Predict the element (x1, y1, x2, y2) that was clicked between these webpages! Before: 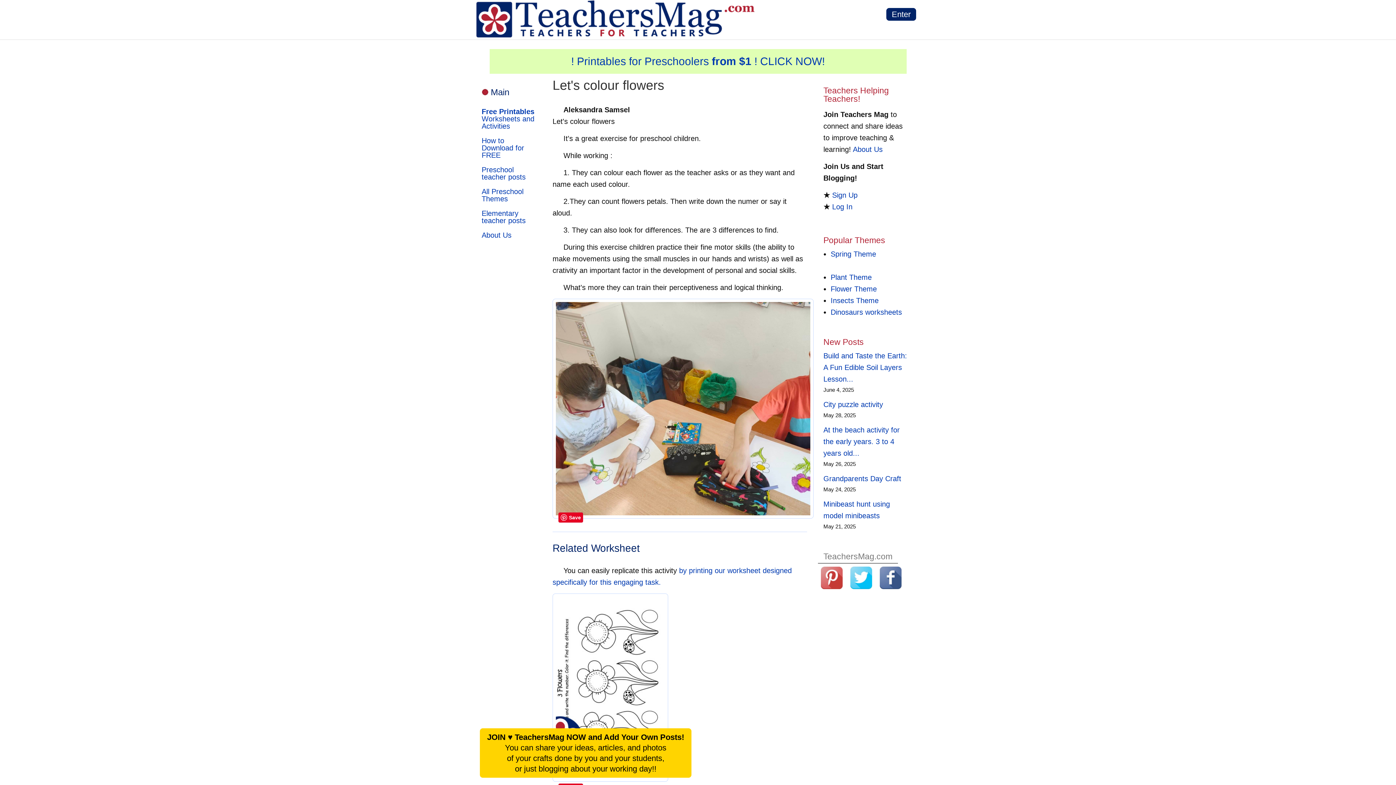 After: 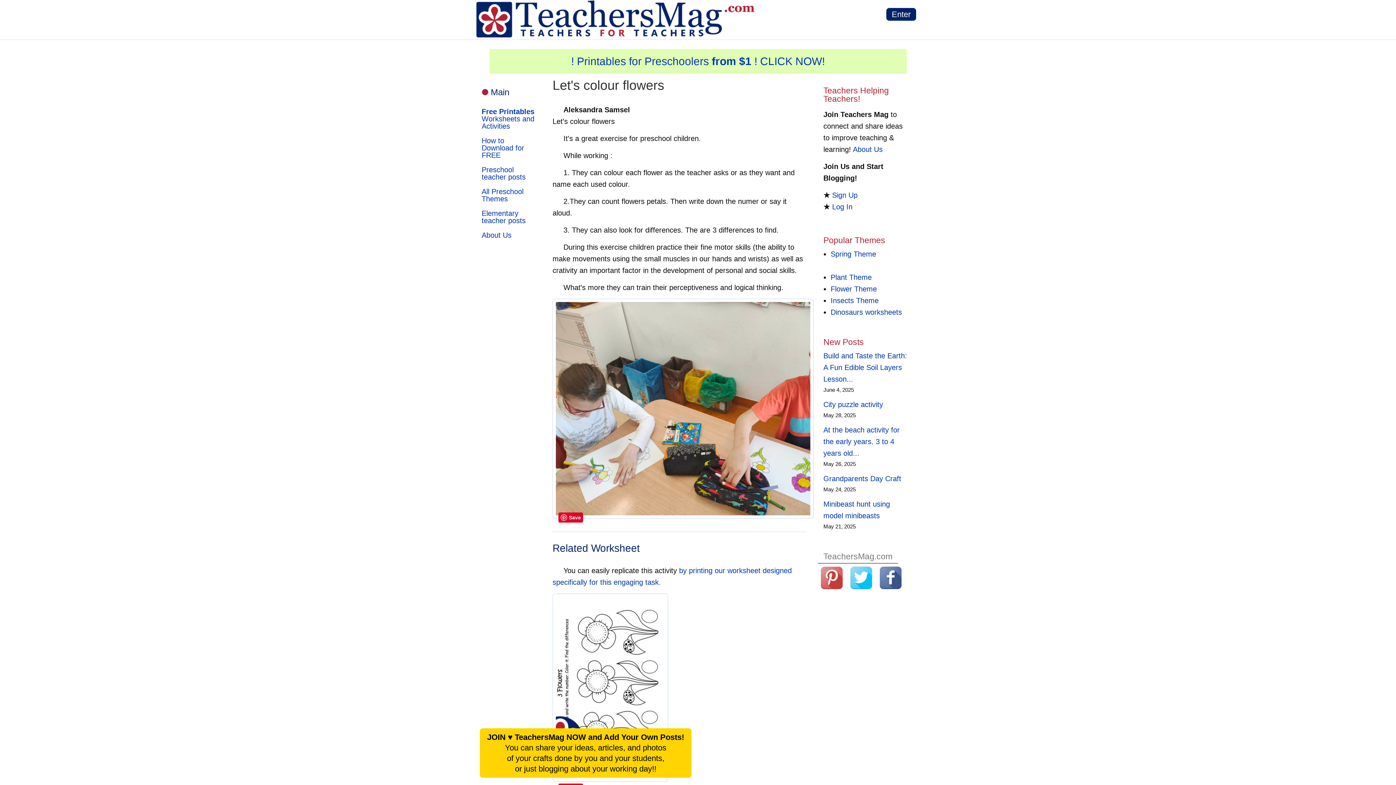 Action: bbox: (850, 582, 872, 590)